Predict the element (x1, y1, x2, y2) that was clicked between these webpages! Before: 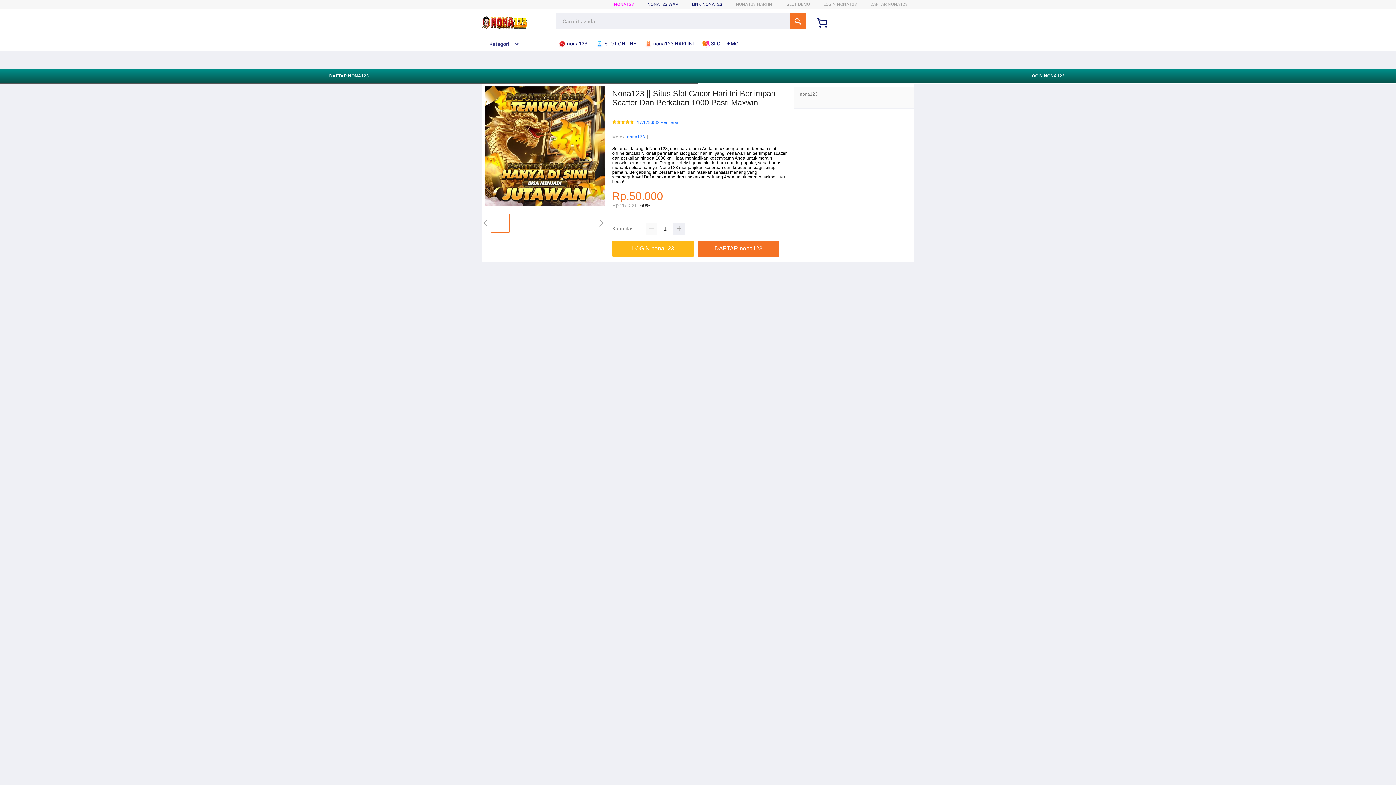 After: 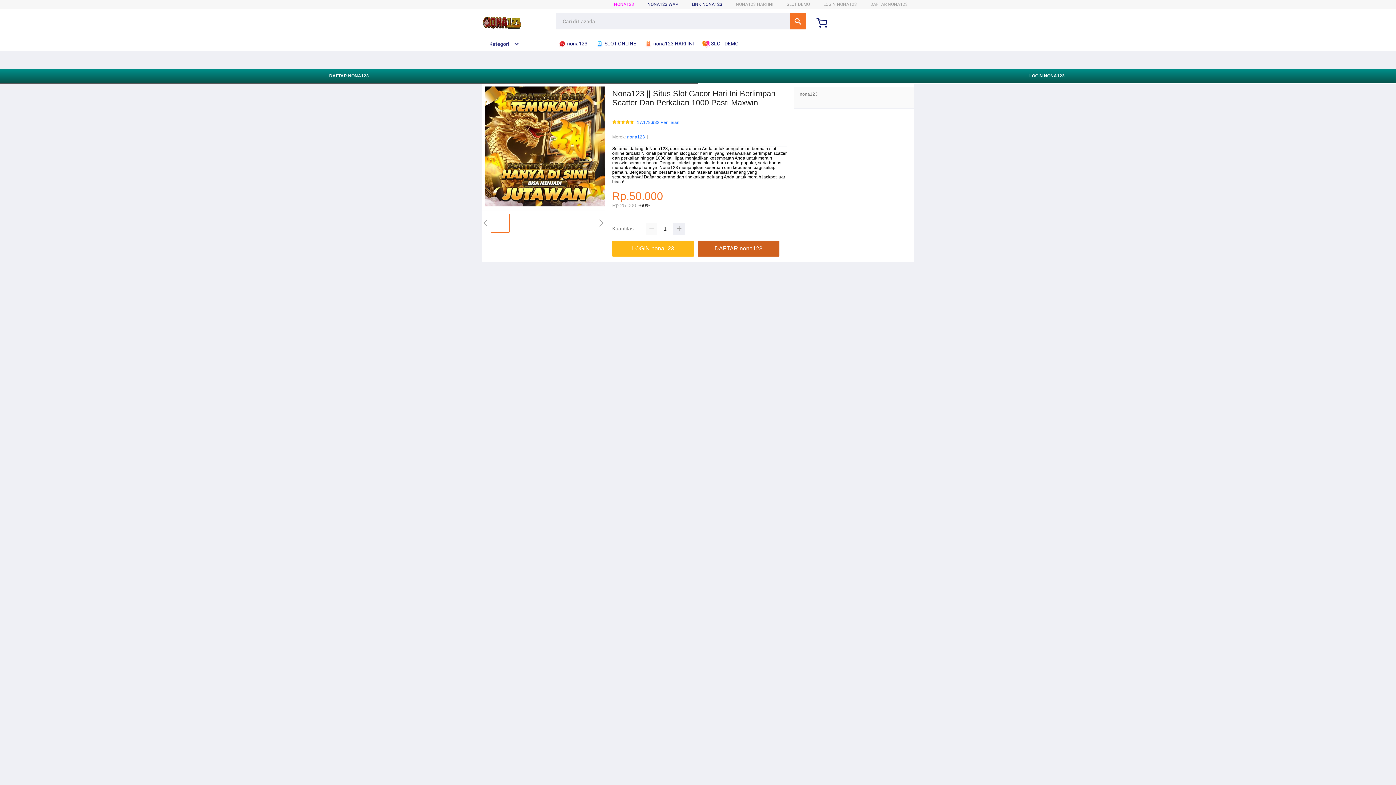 Action: bbox: (697, 240, 783, 256) label: DAFTAR nona123